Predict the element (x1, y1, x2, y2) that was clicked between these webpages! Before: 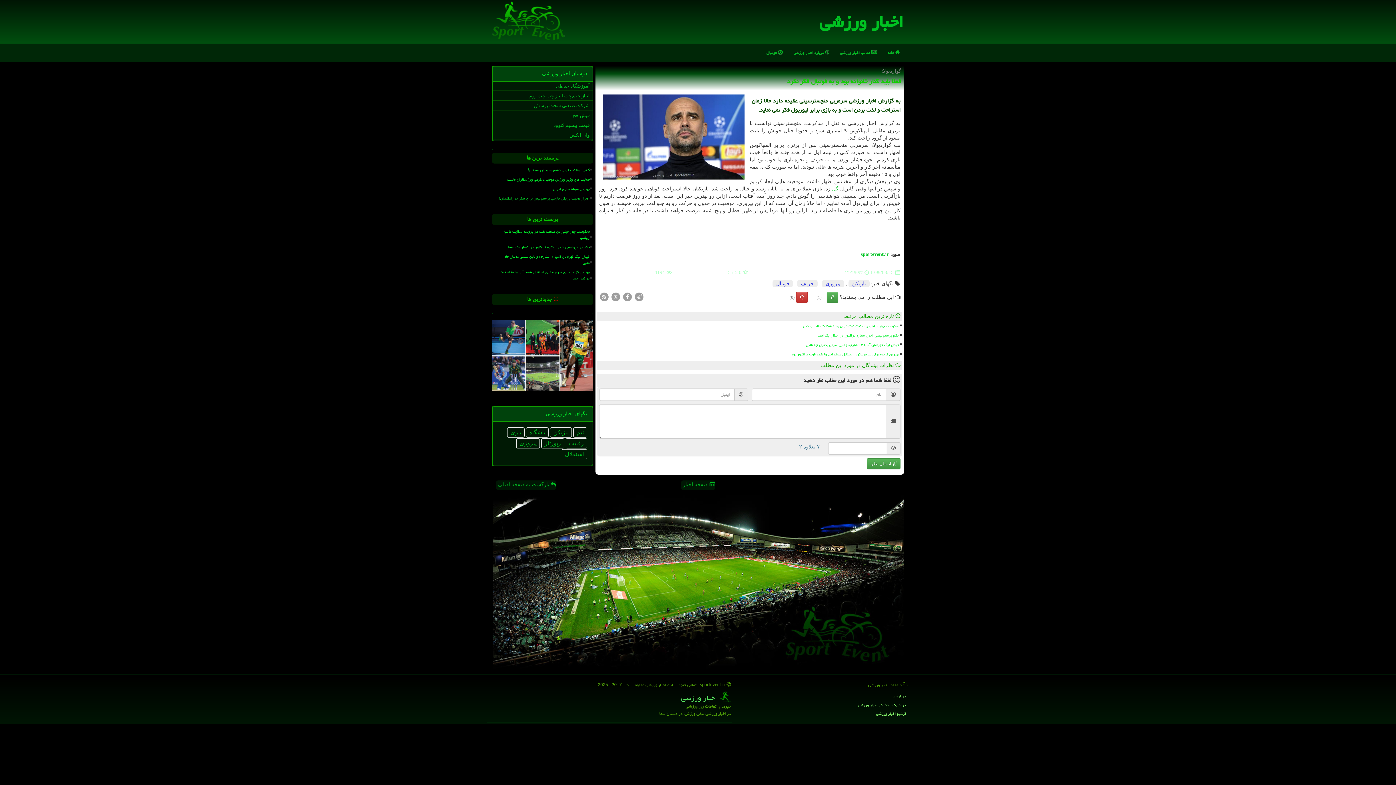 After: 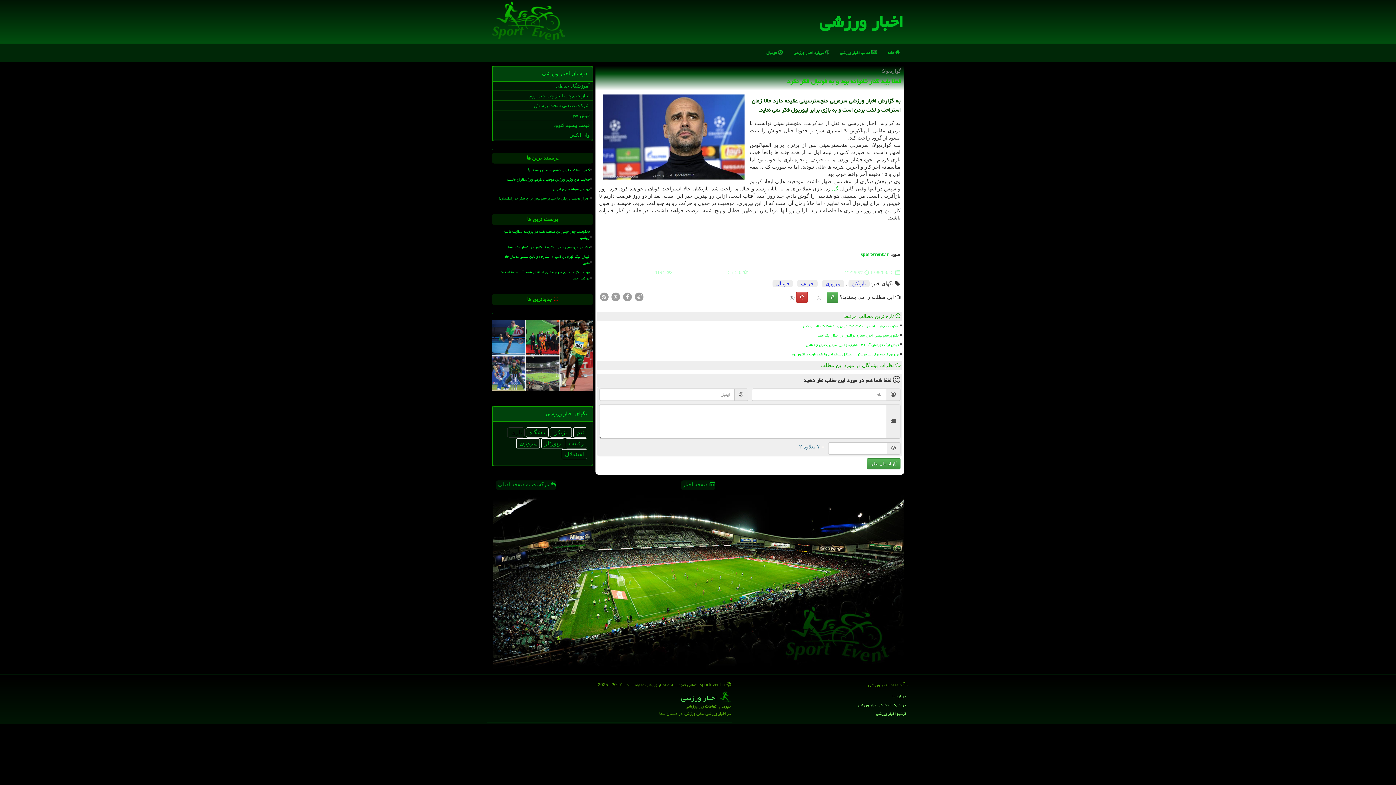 Action: label: بازی bbox: (507, 427, 524, 437)